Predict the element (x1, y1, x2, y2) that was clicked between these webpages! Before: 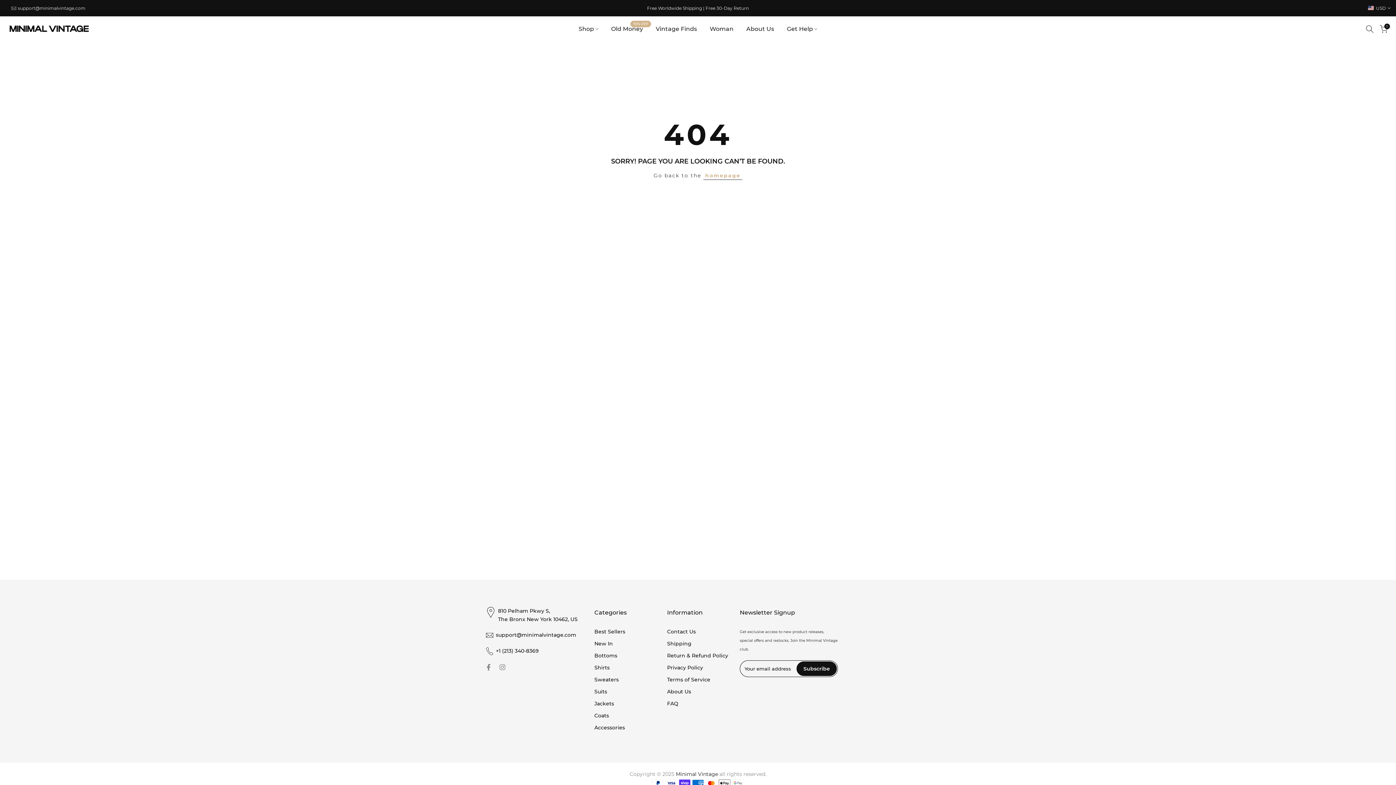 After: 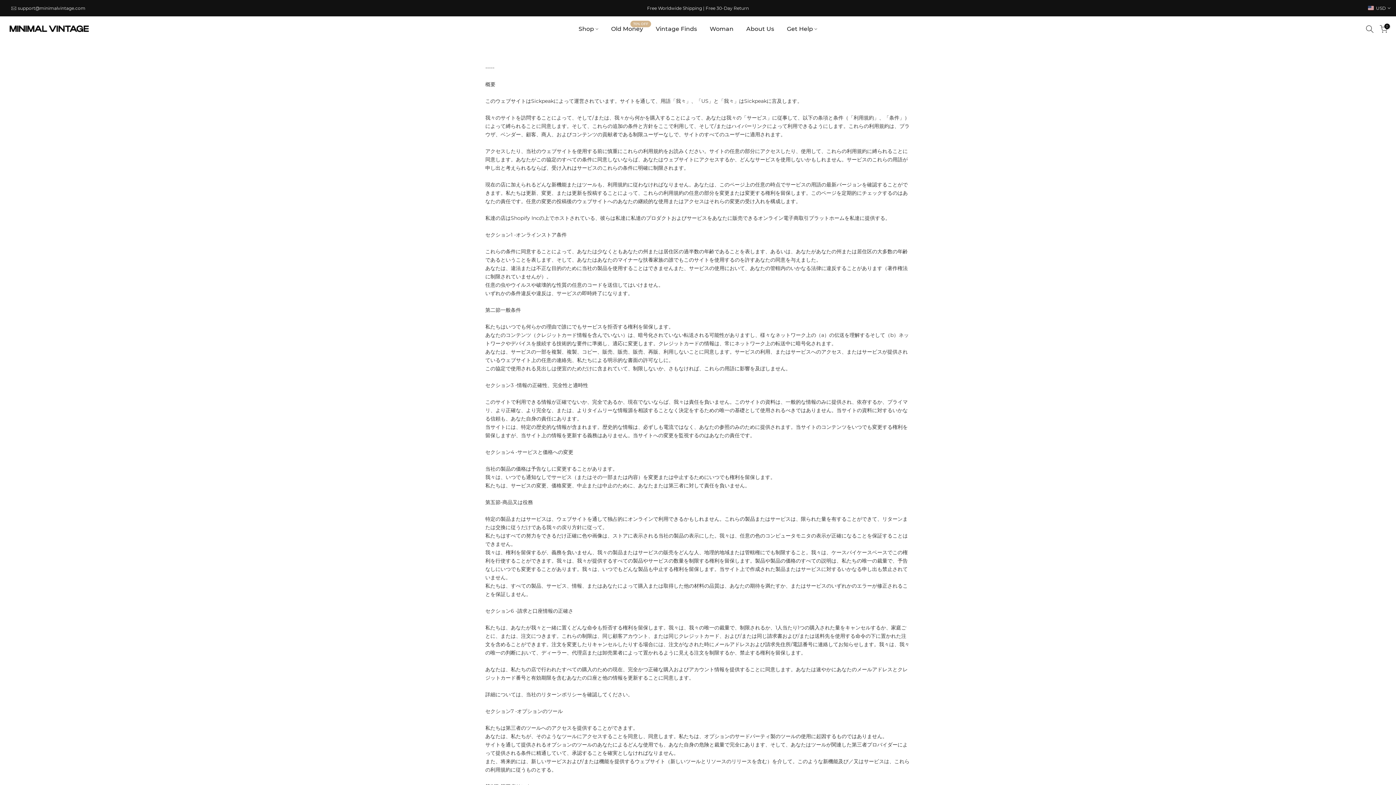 Action: label: Terms of Service bbox: (667, 676, 710, 683)